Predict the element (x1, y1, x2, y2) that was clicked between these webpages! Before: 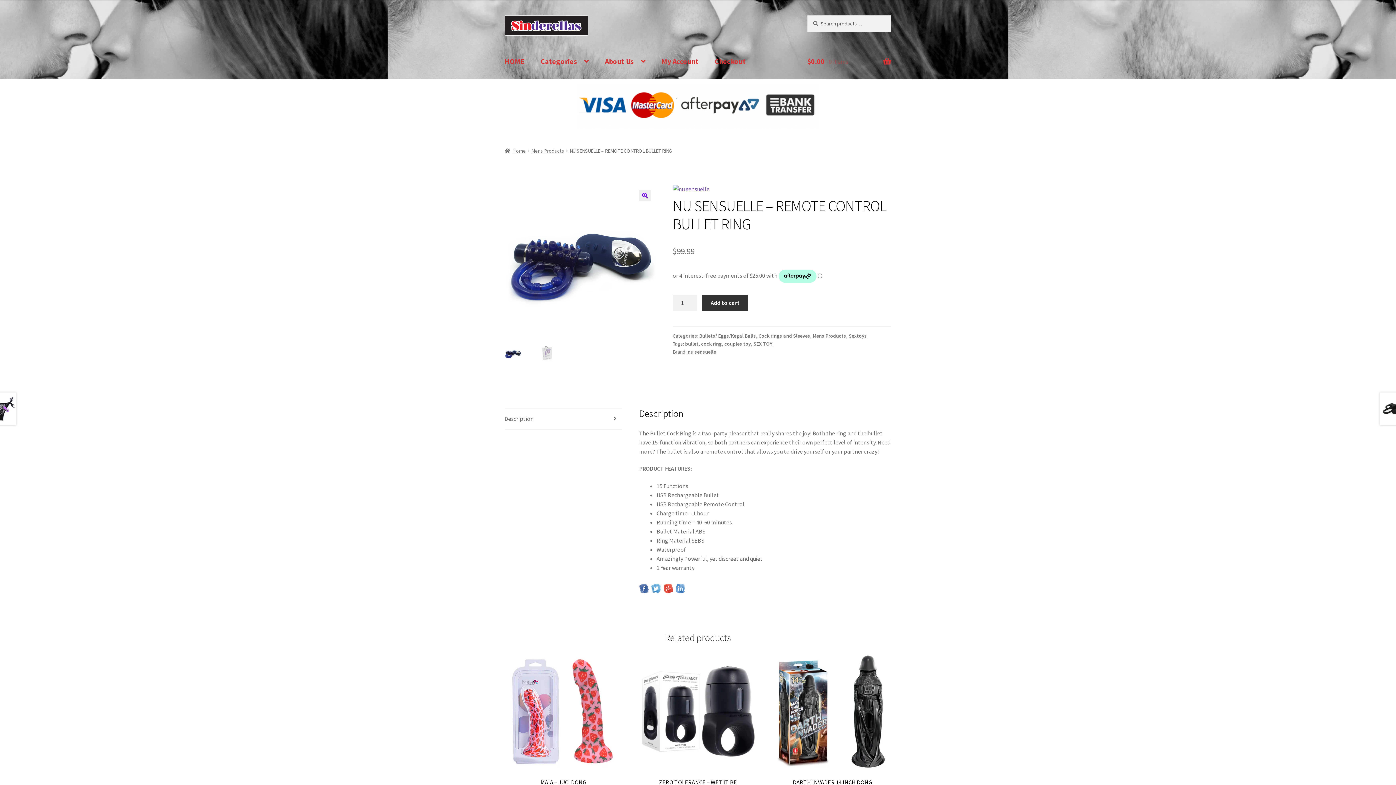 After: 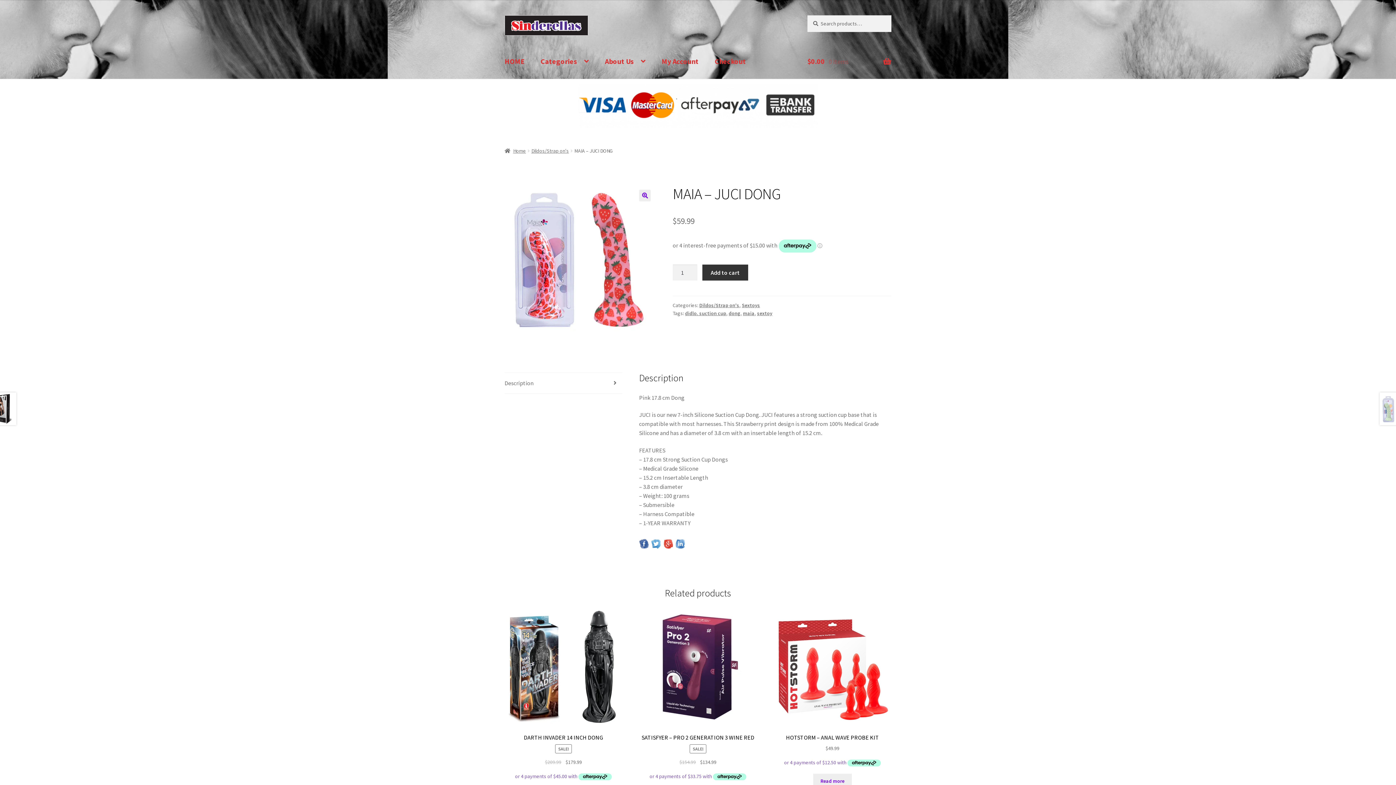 Action: bbox: (504, 653, 622, 813) label: MAIA – JUCI DONG
$59.99